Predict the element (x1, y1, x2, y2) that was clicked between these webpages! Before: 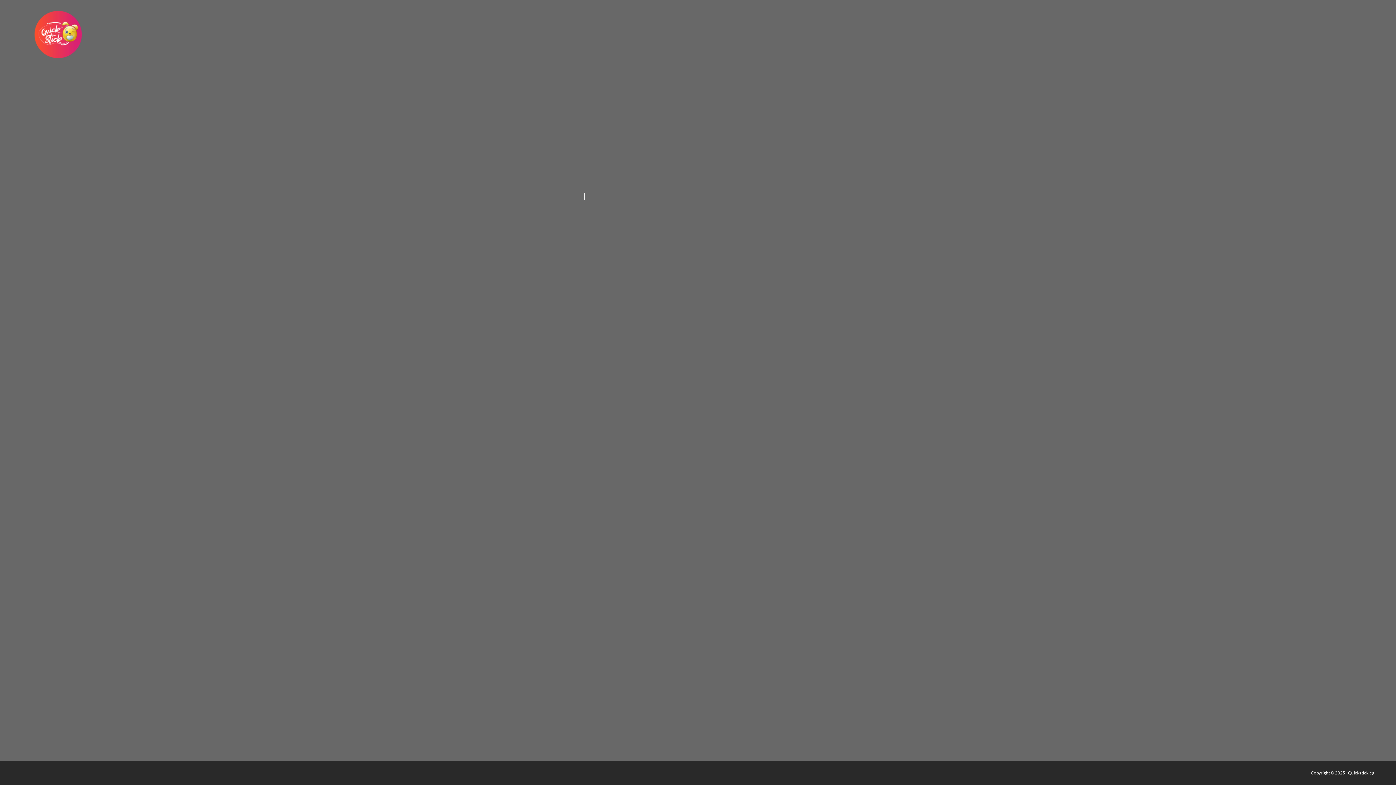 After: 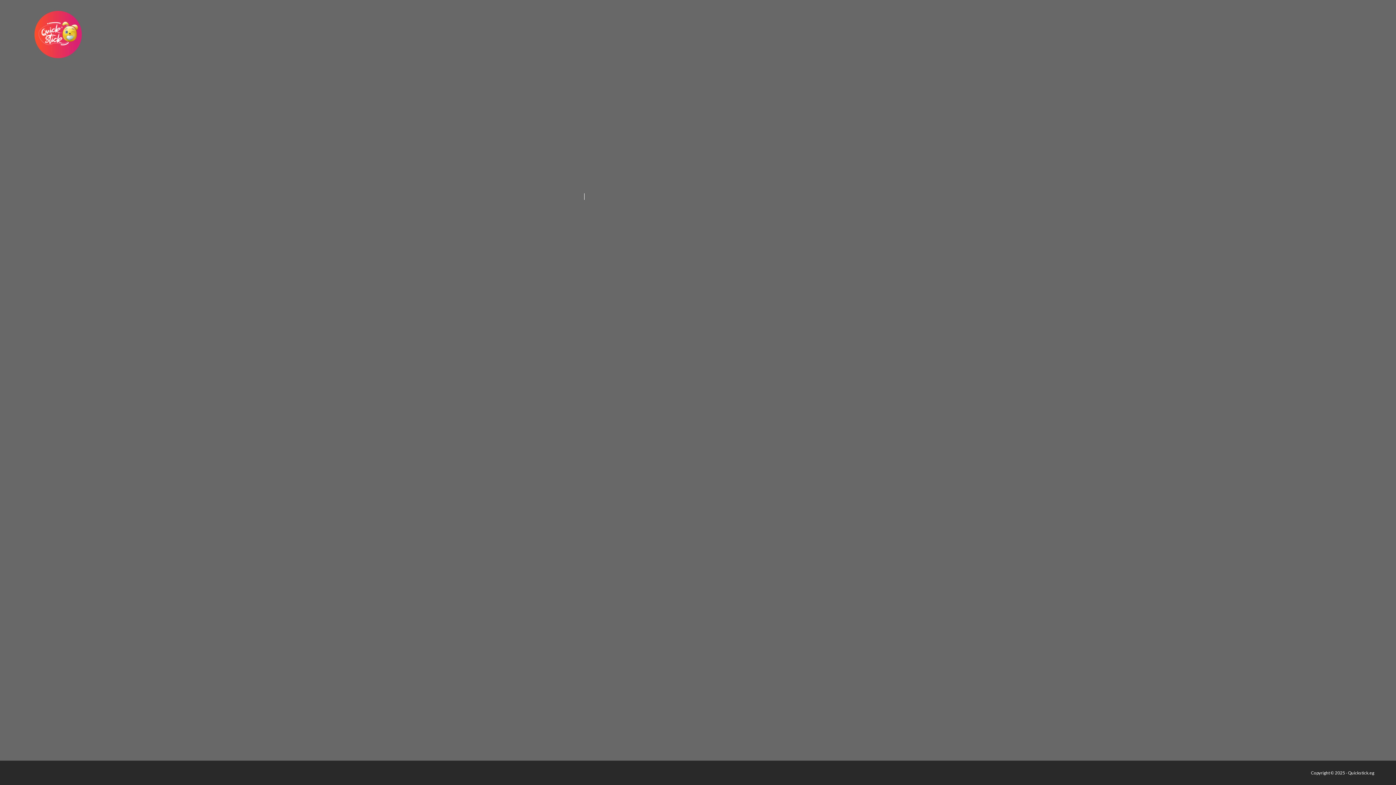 Action: label:   bbox: (21, 10, 94, 58)